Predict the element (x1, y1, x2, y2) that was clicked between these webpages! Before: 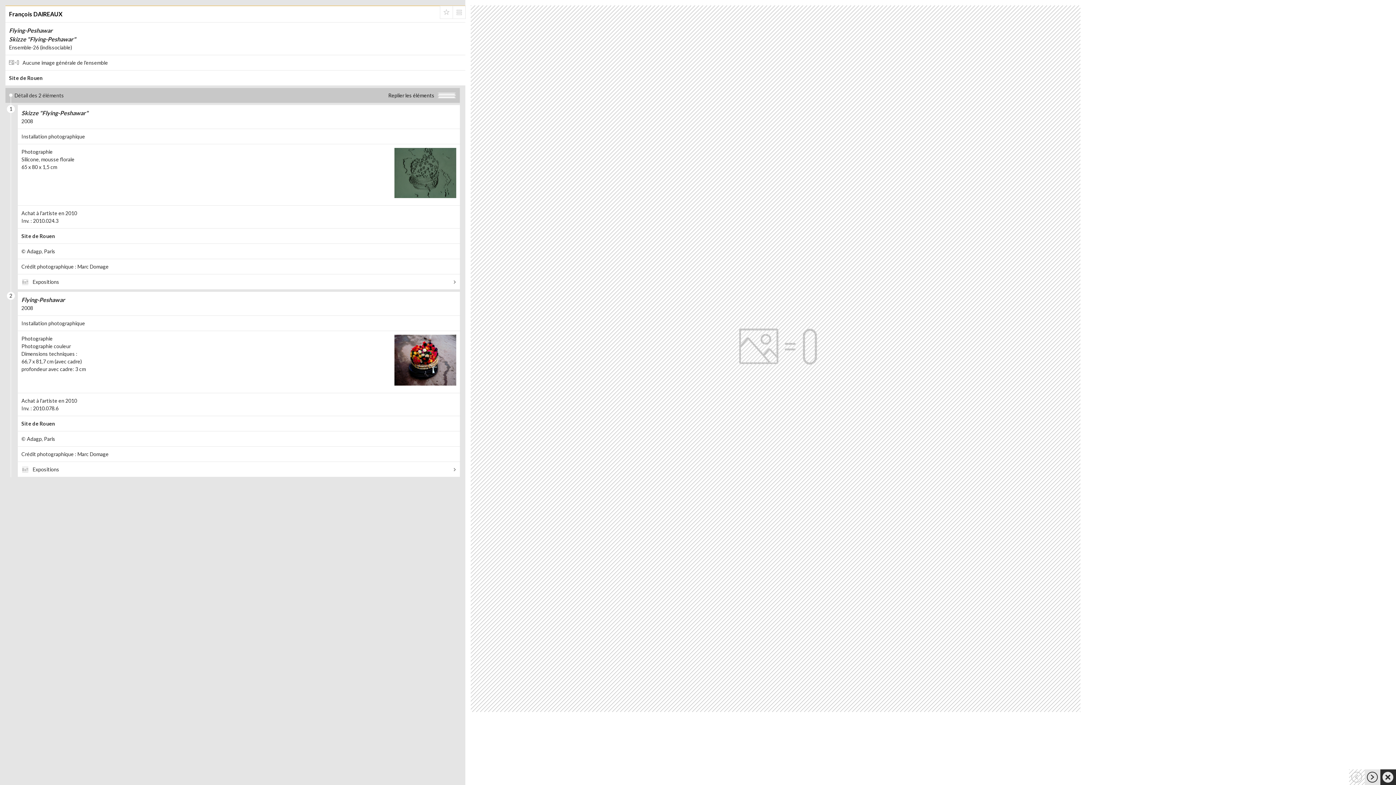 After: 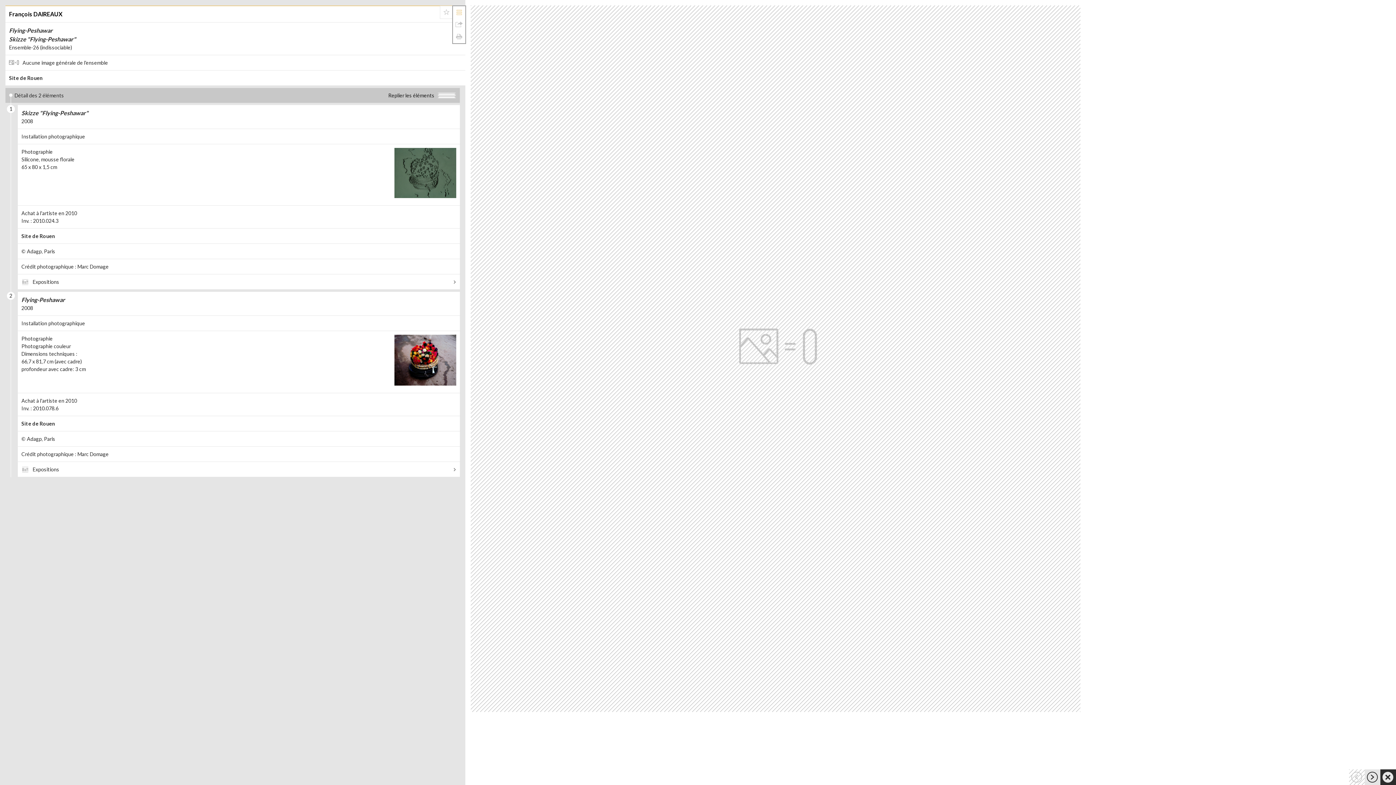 Action: bbox: (453, 6, 465, 18)